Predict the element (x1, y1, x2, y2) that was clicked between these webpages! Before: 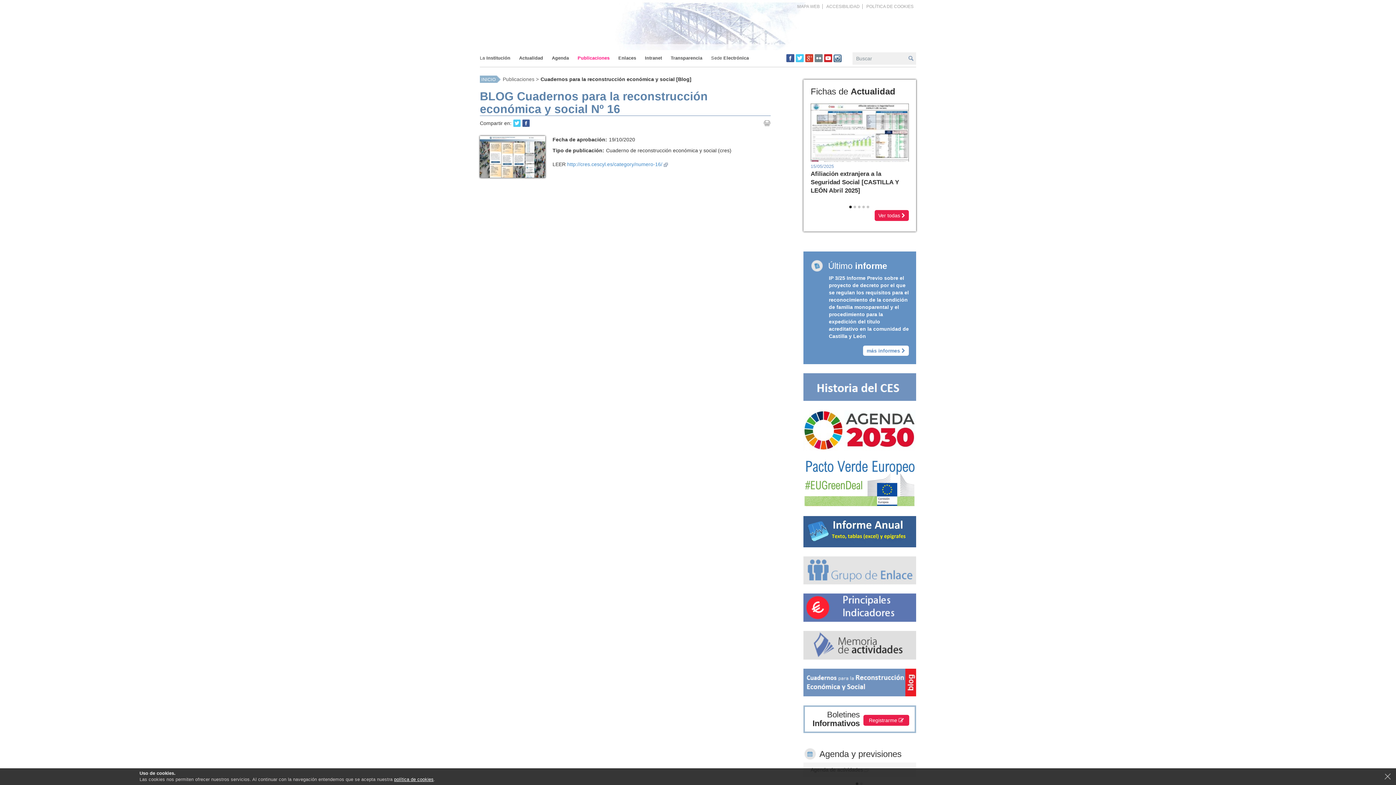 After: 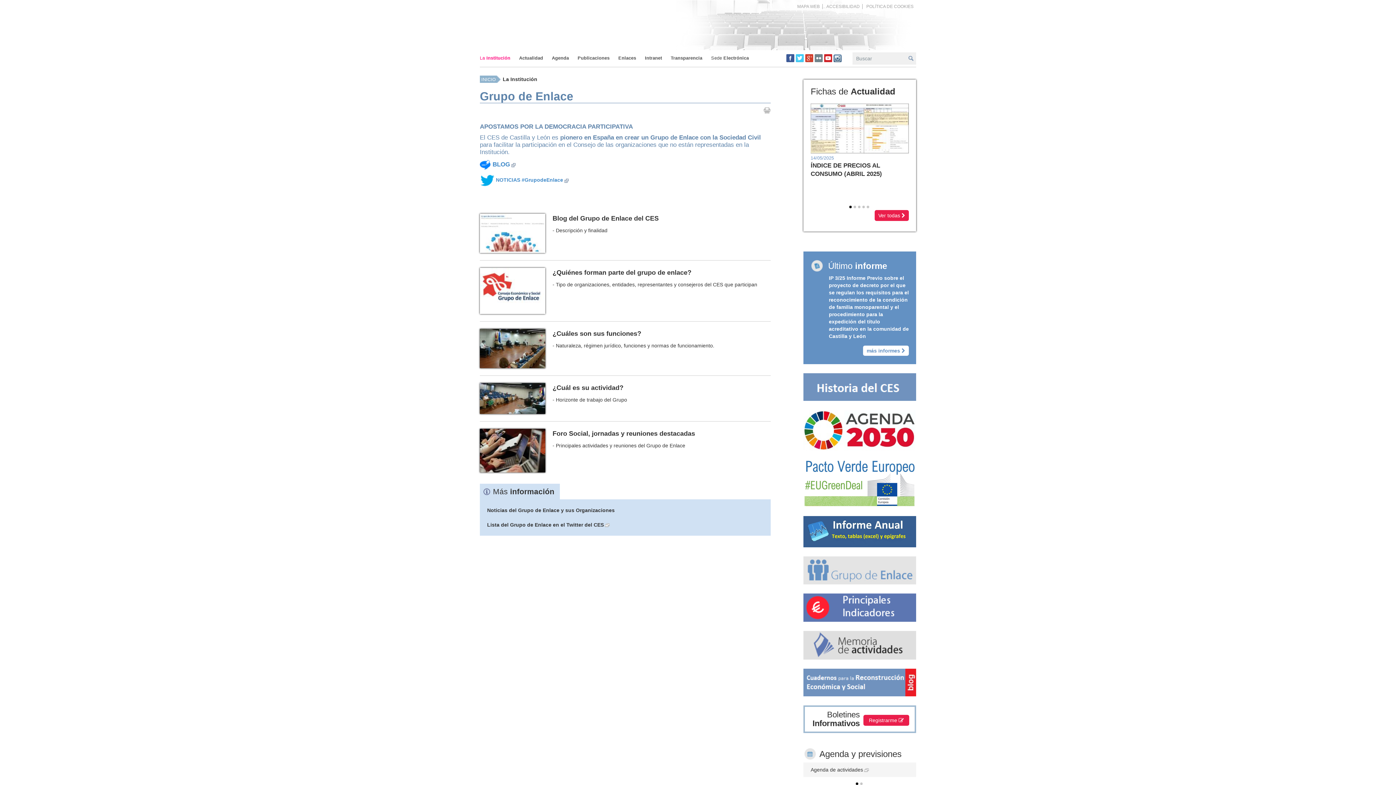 Action: bbox: (803, 556, 916, 584)